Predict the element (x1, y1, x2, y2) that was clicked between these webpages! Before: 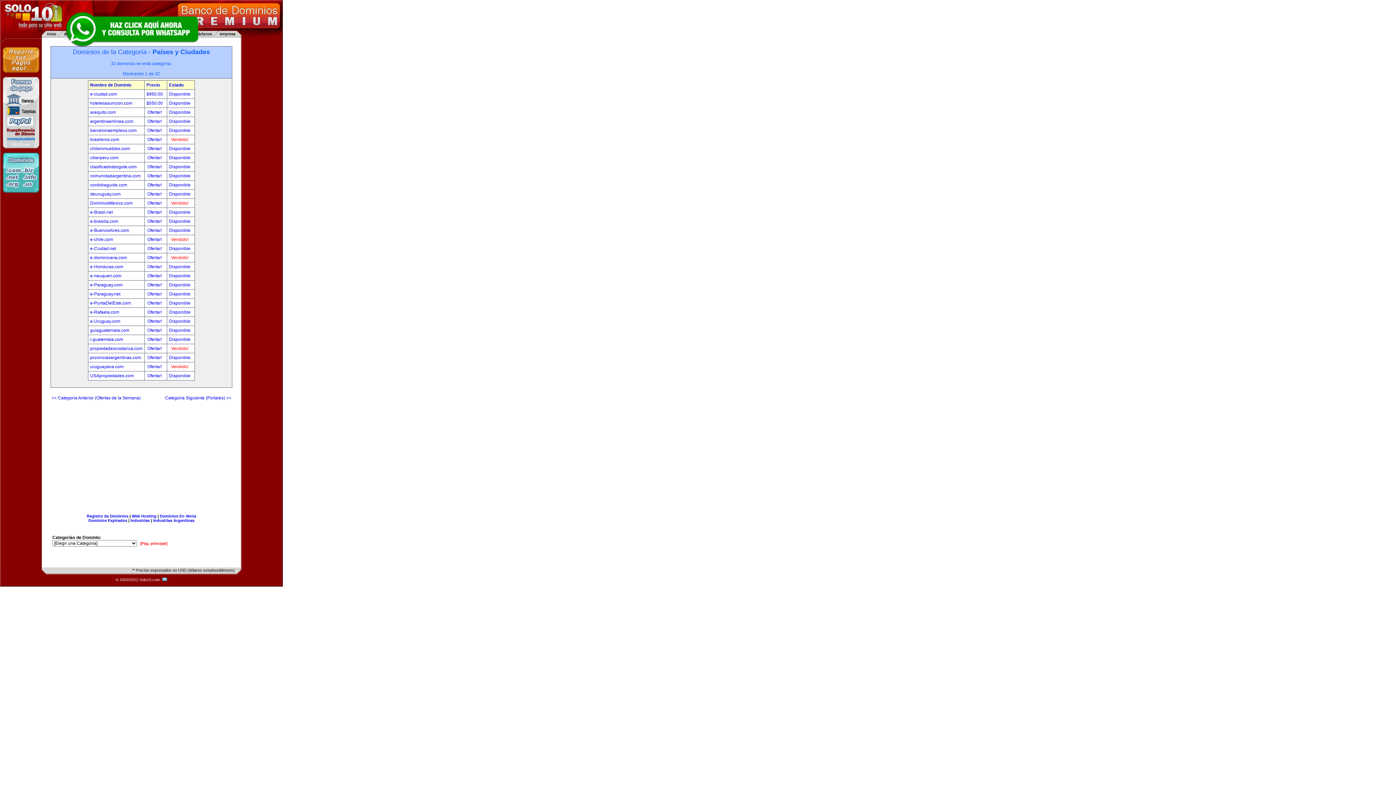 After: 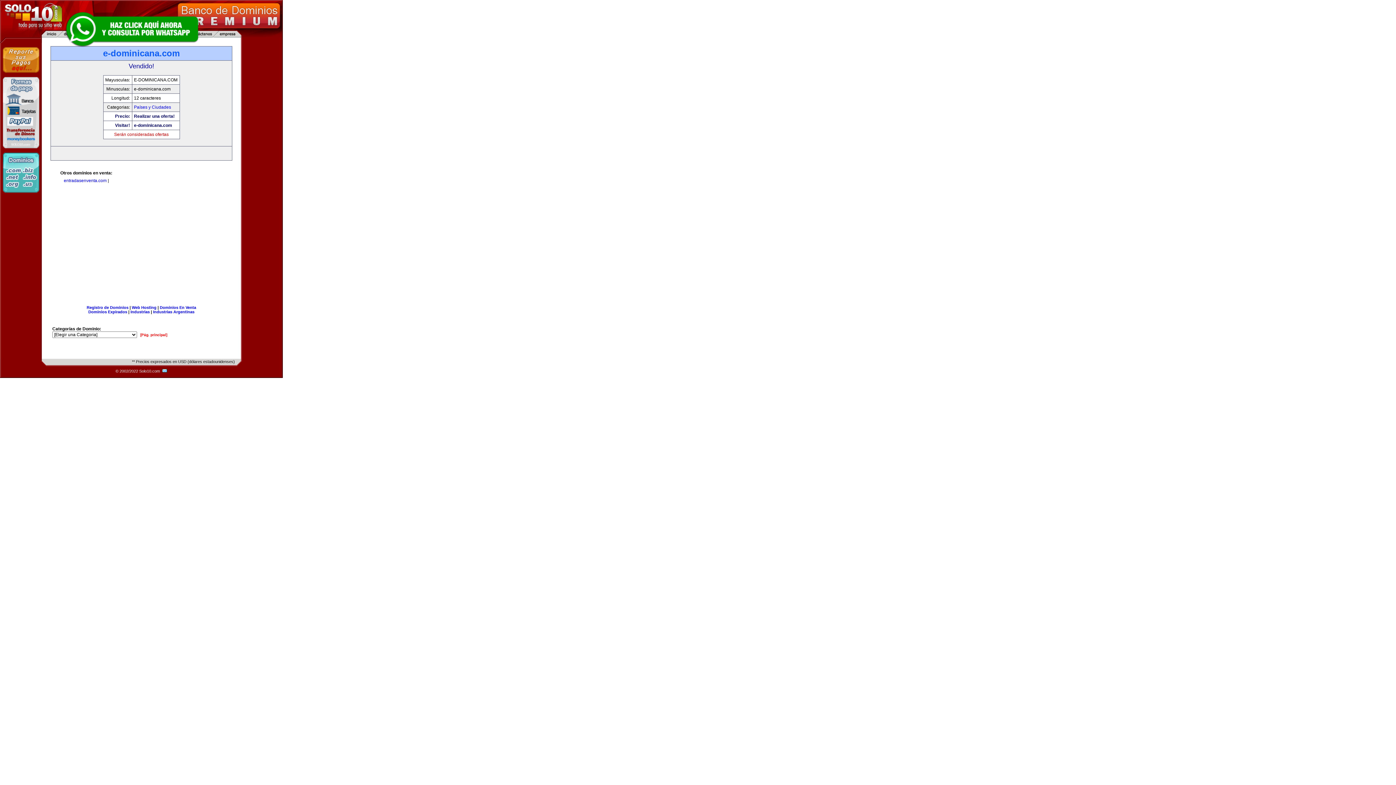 Action: label: Vendido! bbox: (171, 255, 188, 260)